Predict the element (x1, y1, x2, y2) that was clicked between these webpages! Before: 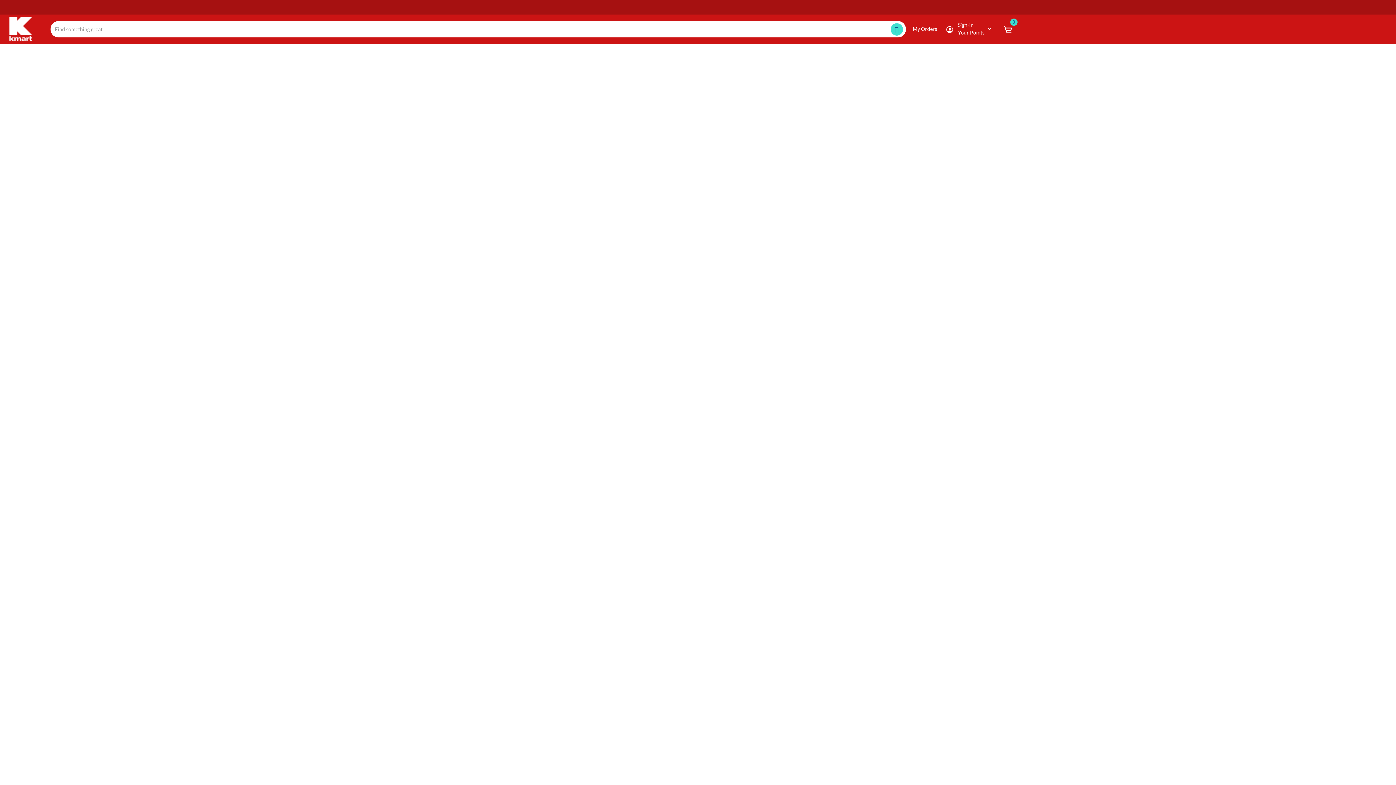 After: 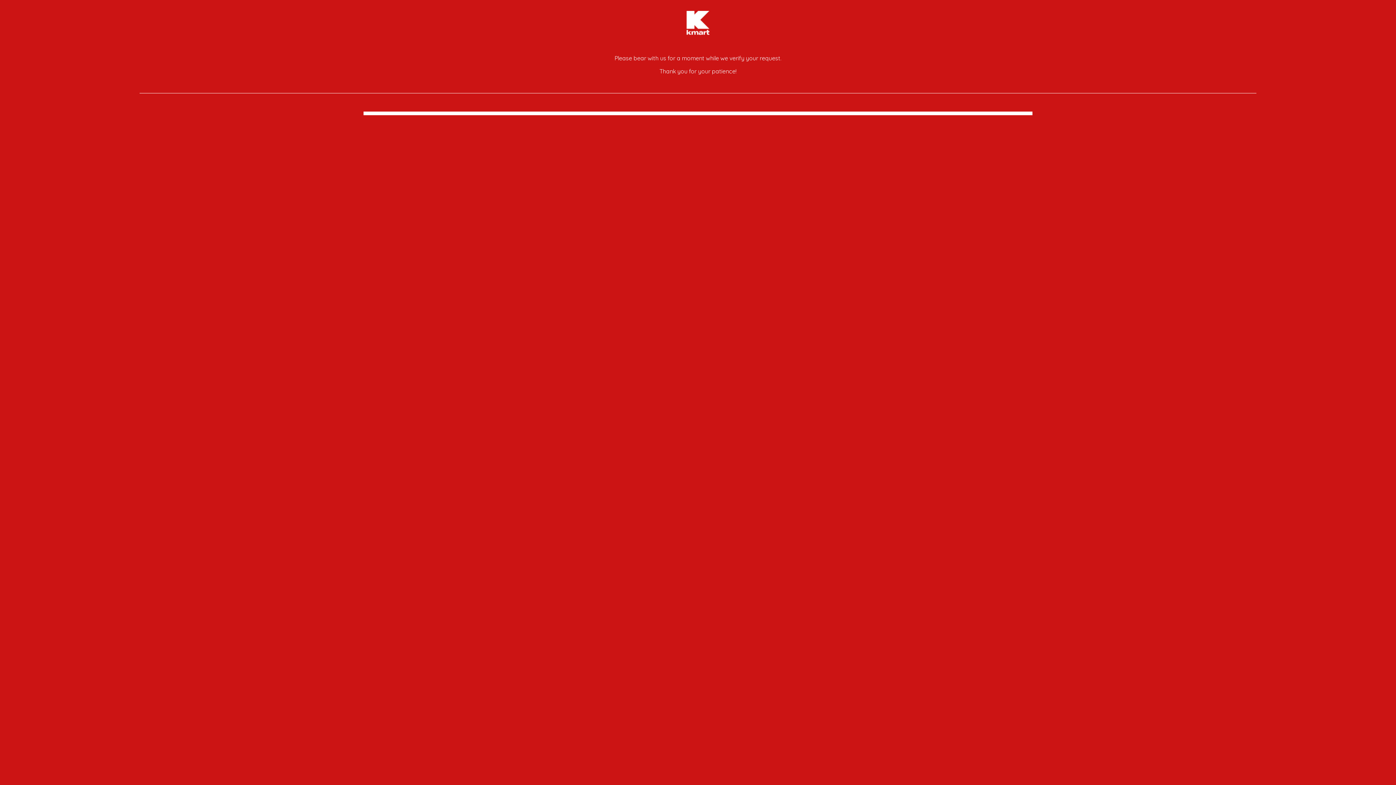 Action: bbox: (9, 25, 32, 31)